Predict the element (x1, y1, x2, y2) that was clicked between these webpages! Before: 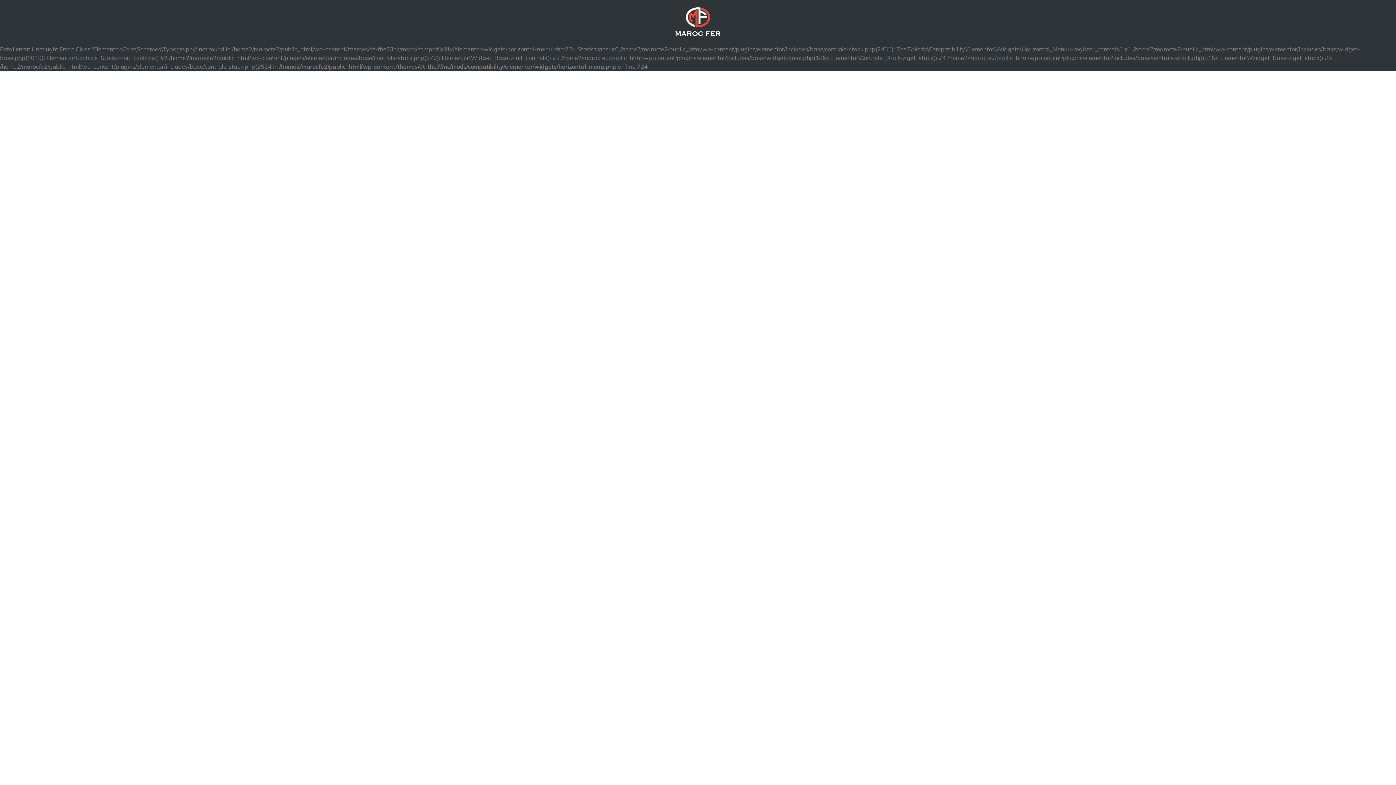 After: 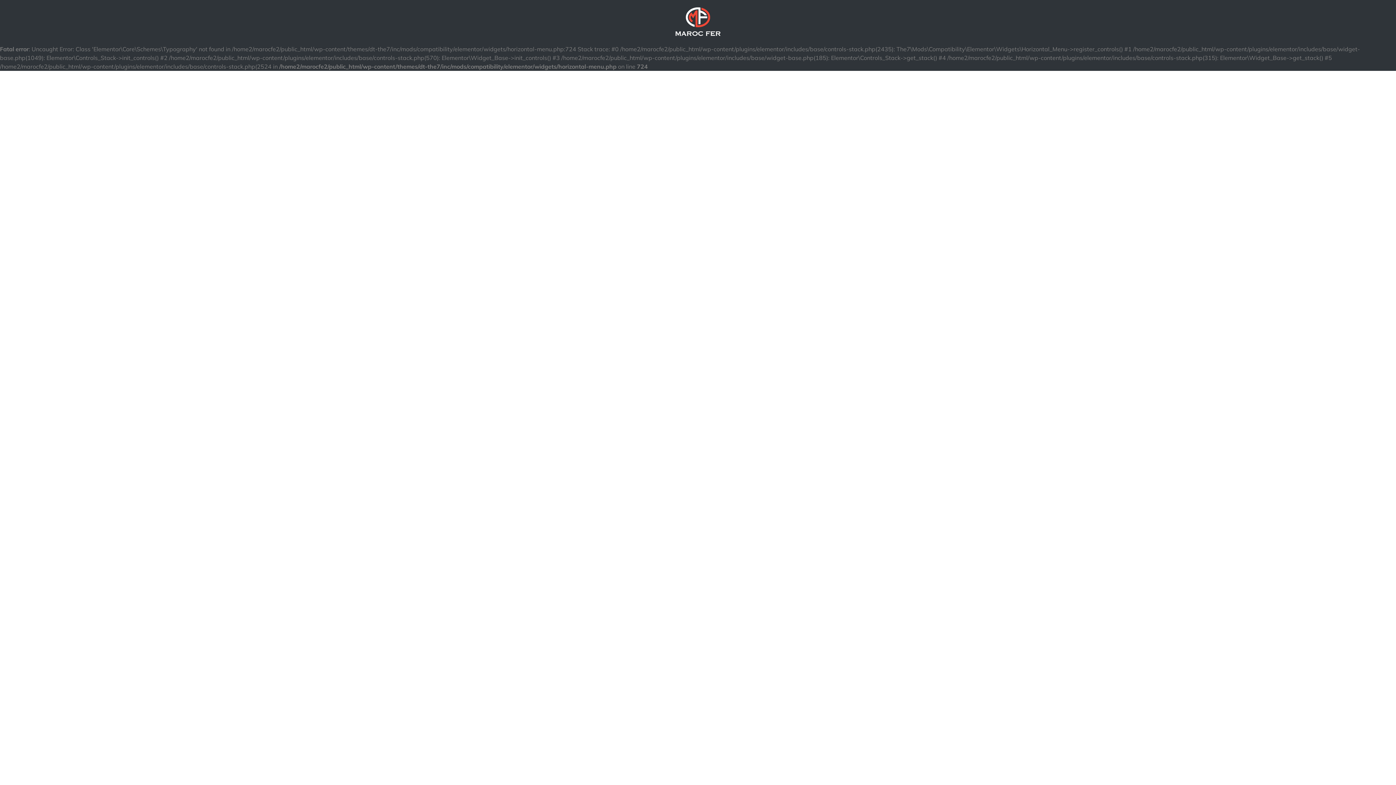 Action: bbox: (675, 7, 720, 36)